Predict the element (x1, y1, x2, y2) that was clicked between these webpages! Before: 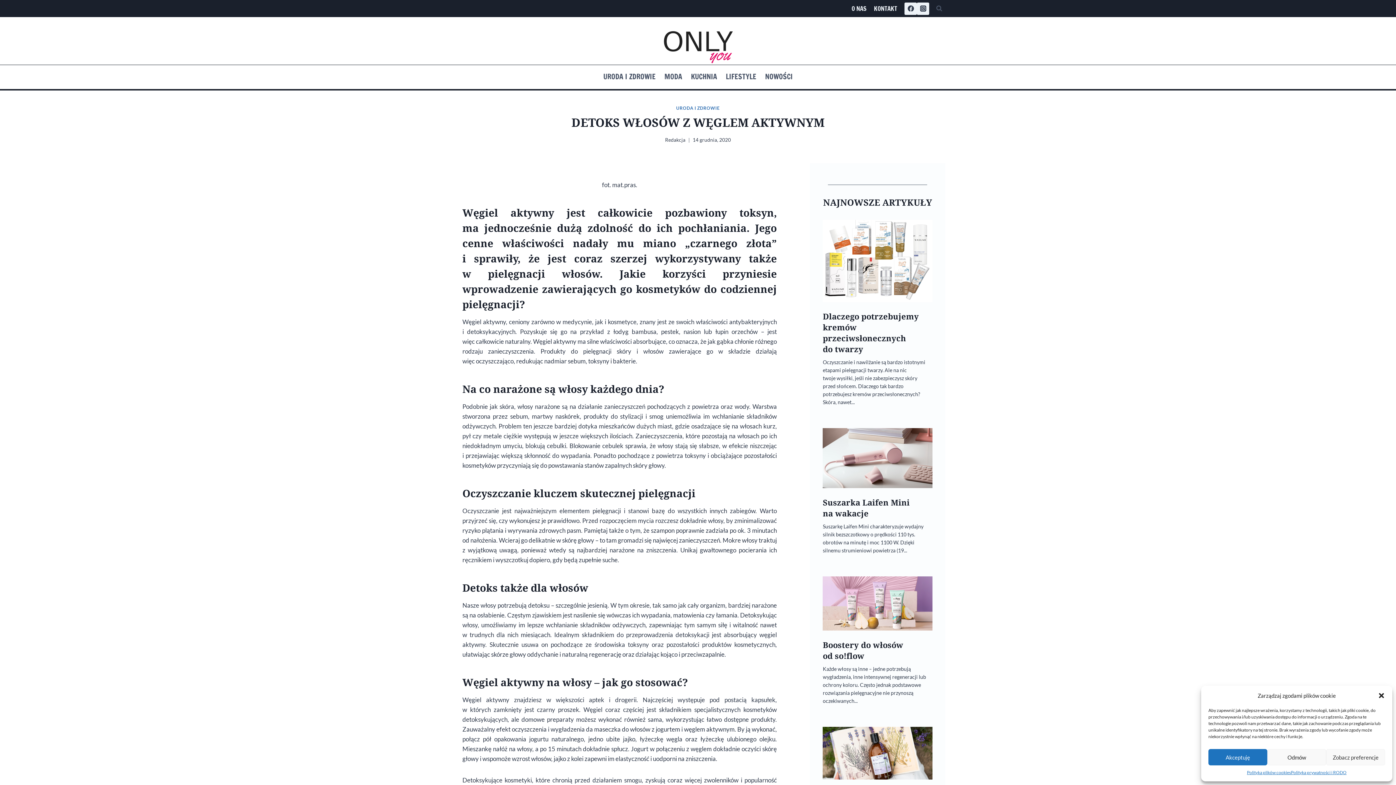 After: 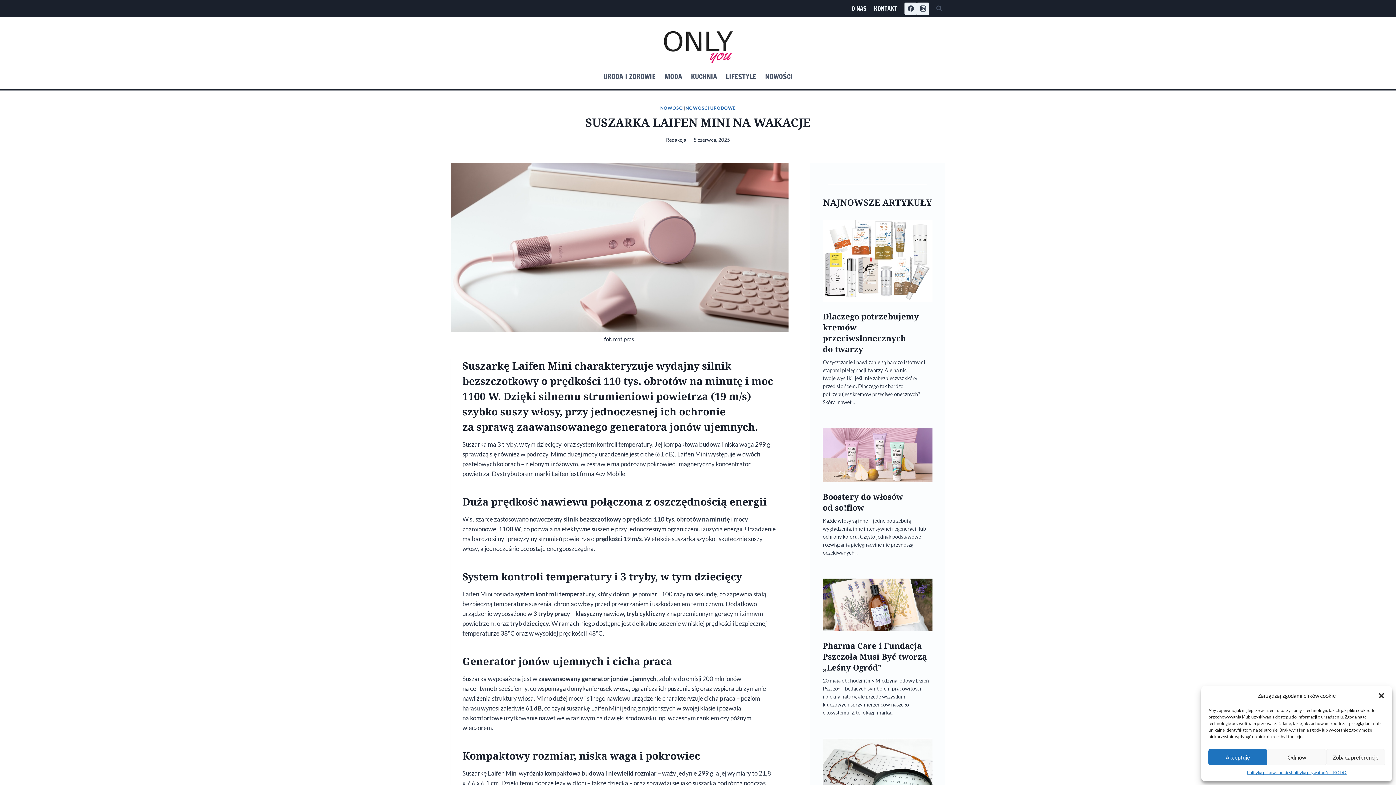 Action: bbox: (823, 428, 932, 488)